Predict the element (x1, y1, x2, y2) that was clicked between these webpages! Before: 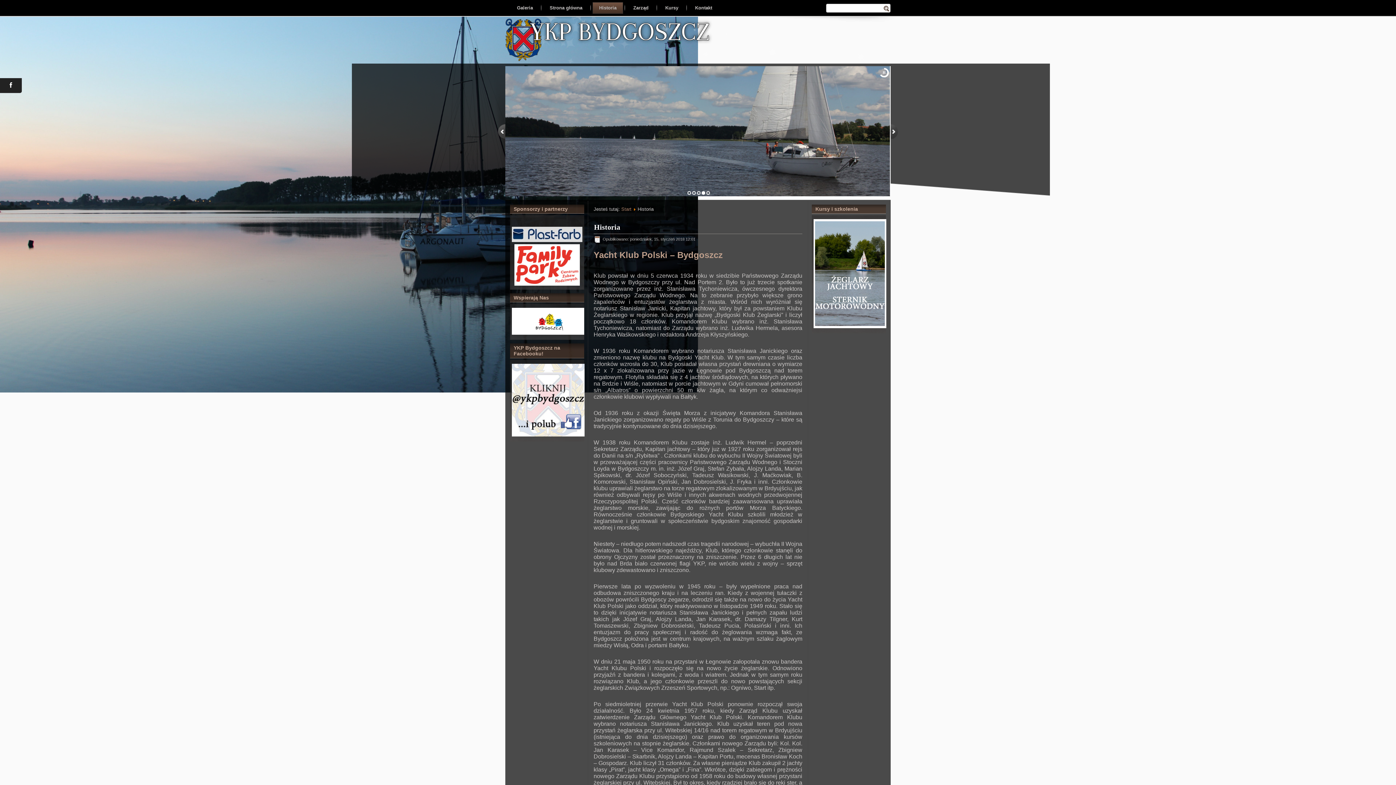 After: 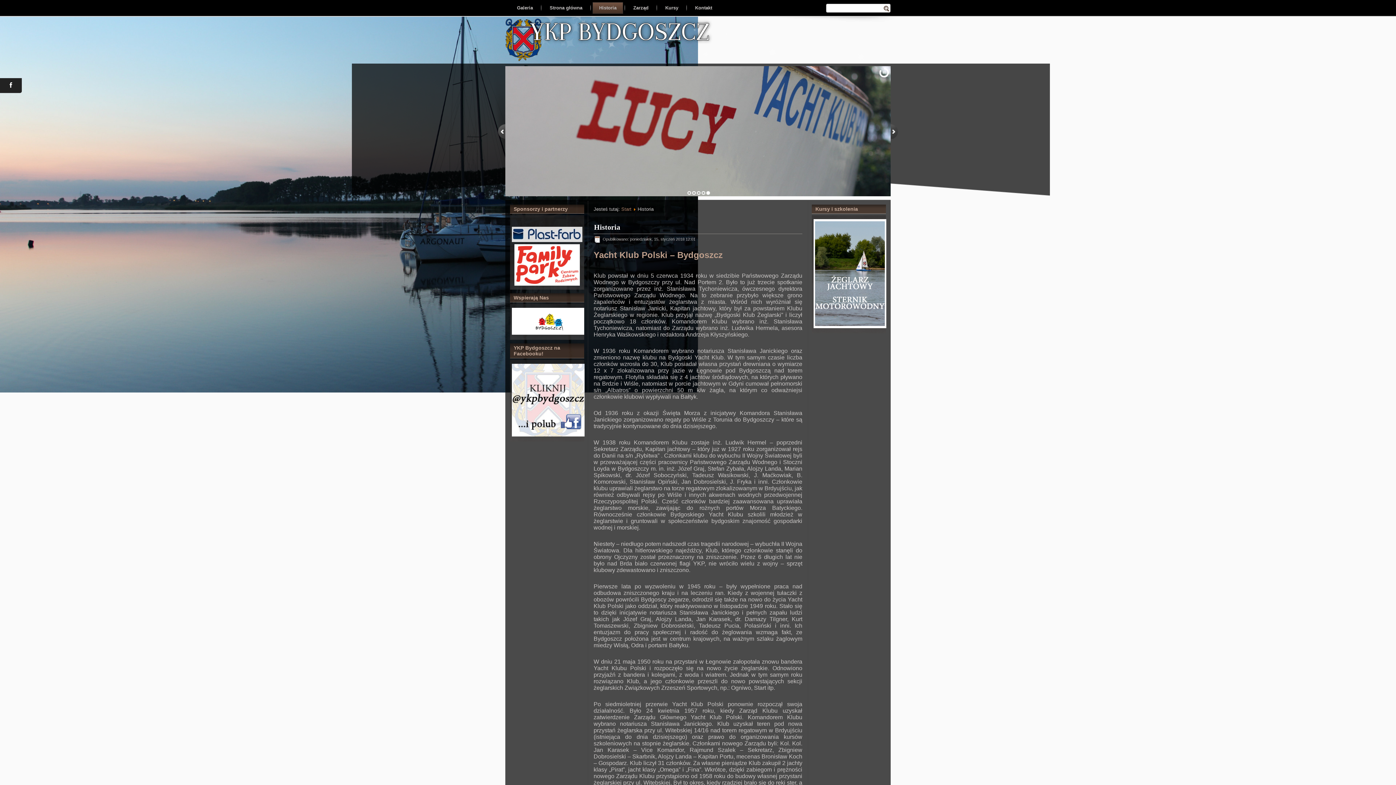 Action: bbox: (594, 223, 620, 231) label: Historia